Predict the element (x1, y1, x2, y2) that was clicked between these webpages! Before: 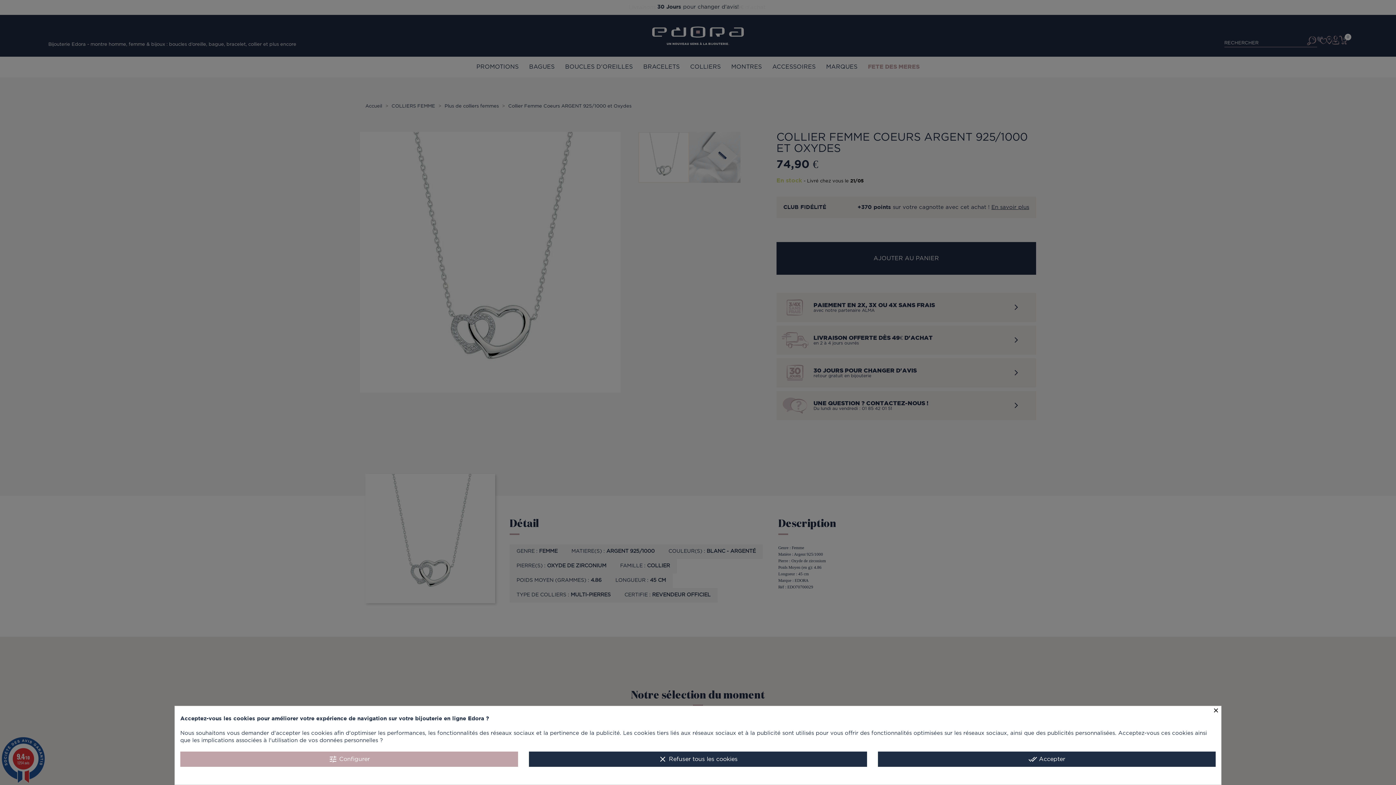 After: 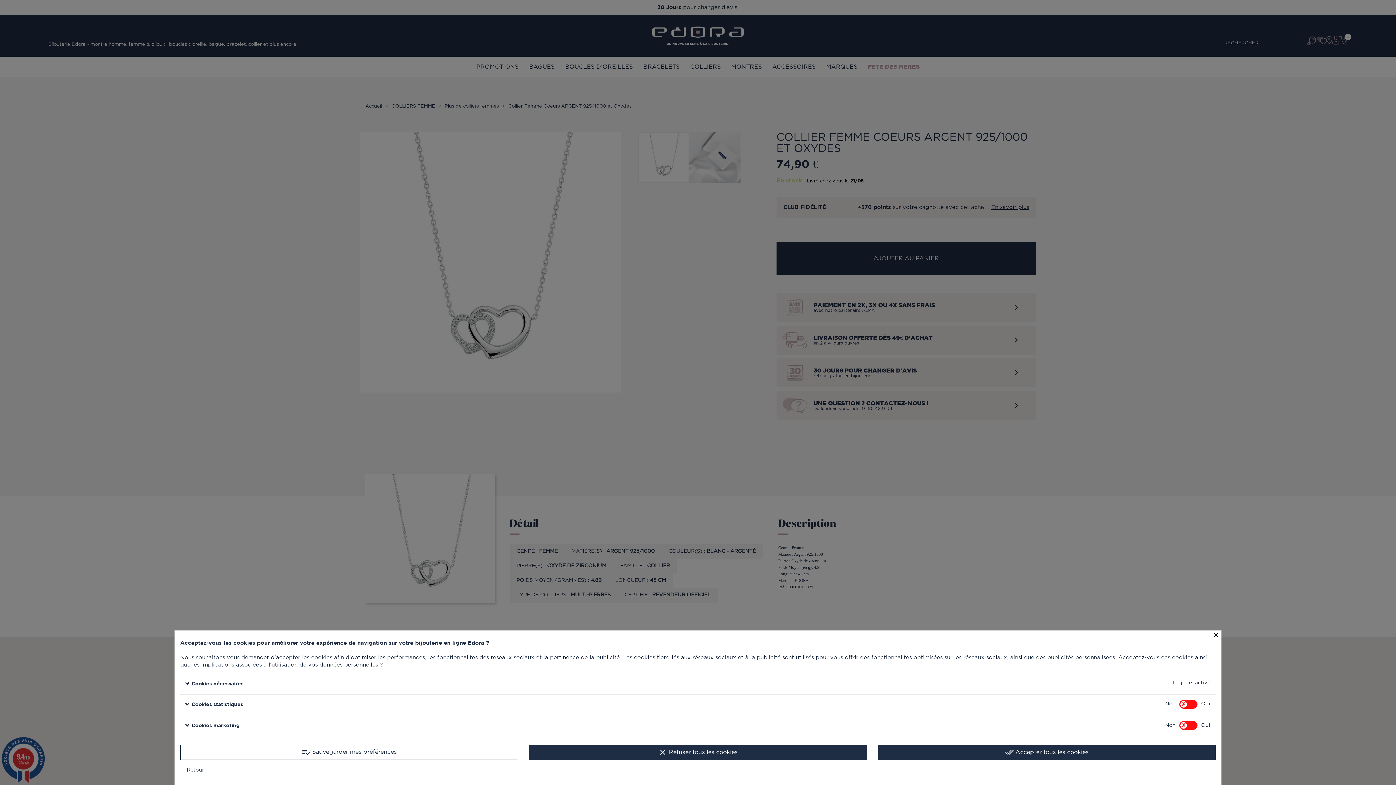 Action: label: tune Configurer bbox: (180, 752, 518, 767)